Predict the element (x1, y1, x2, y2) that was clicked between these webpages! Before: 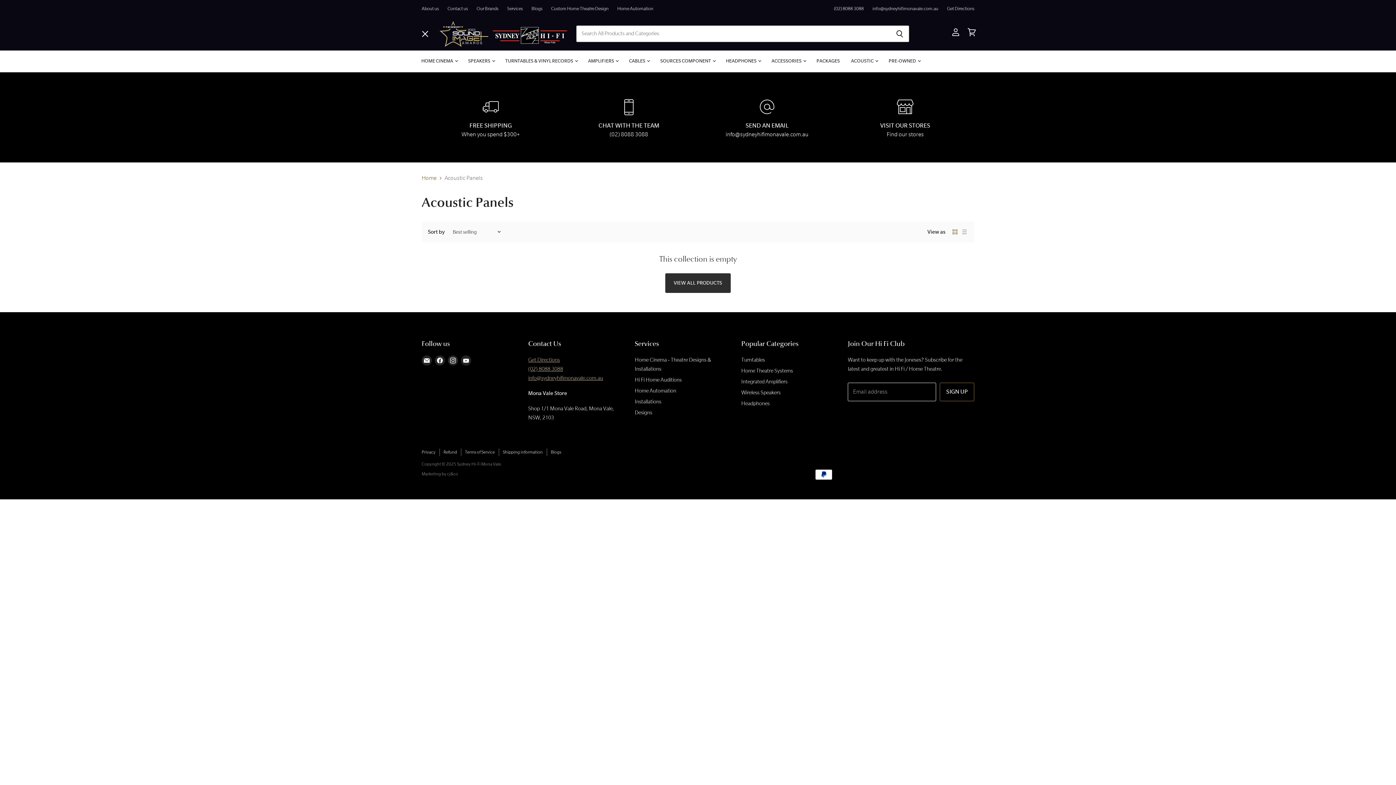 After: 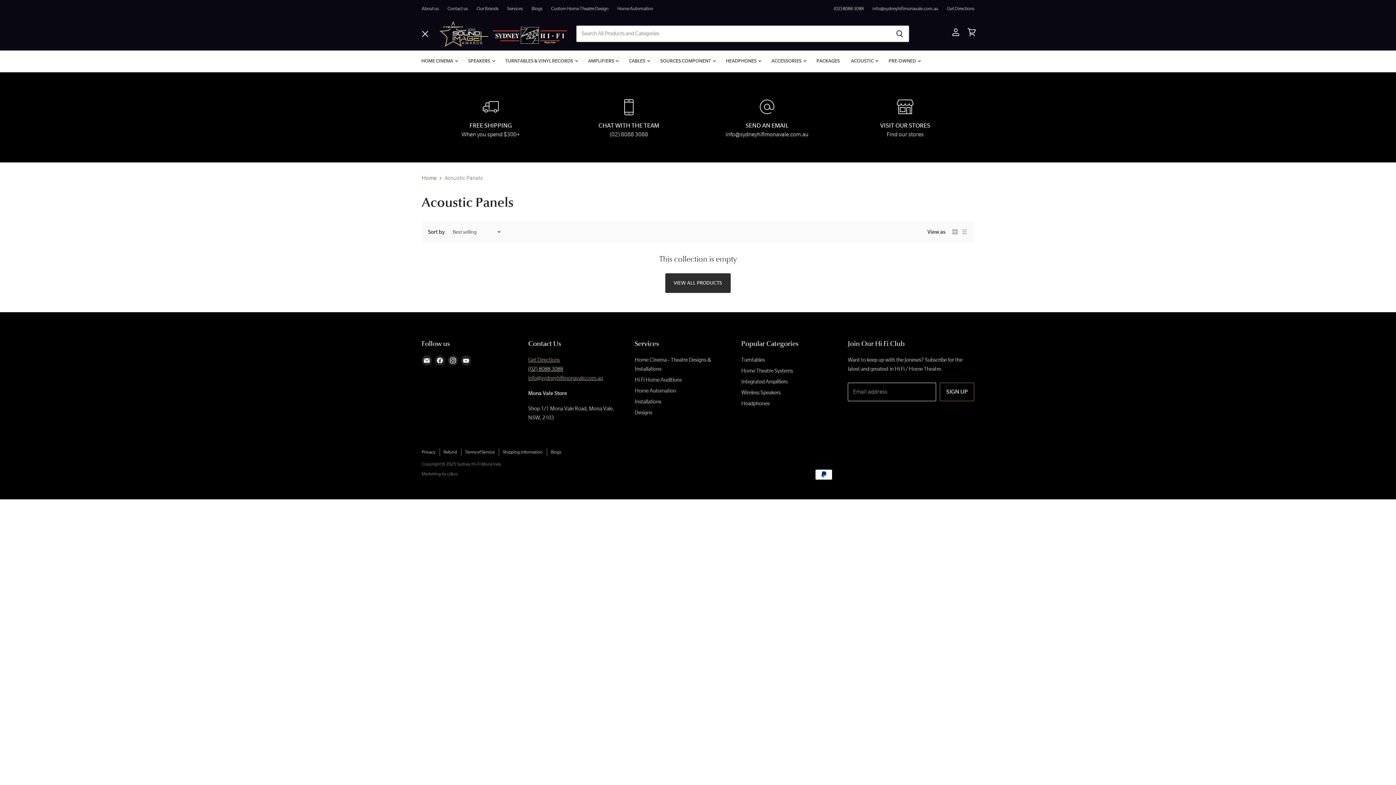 Action: label: (02) 8088 3088 bbox: (528, 366, 563, 372)